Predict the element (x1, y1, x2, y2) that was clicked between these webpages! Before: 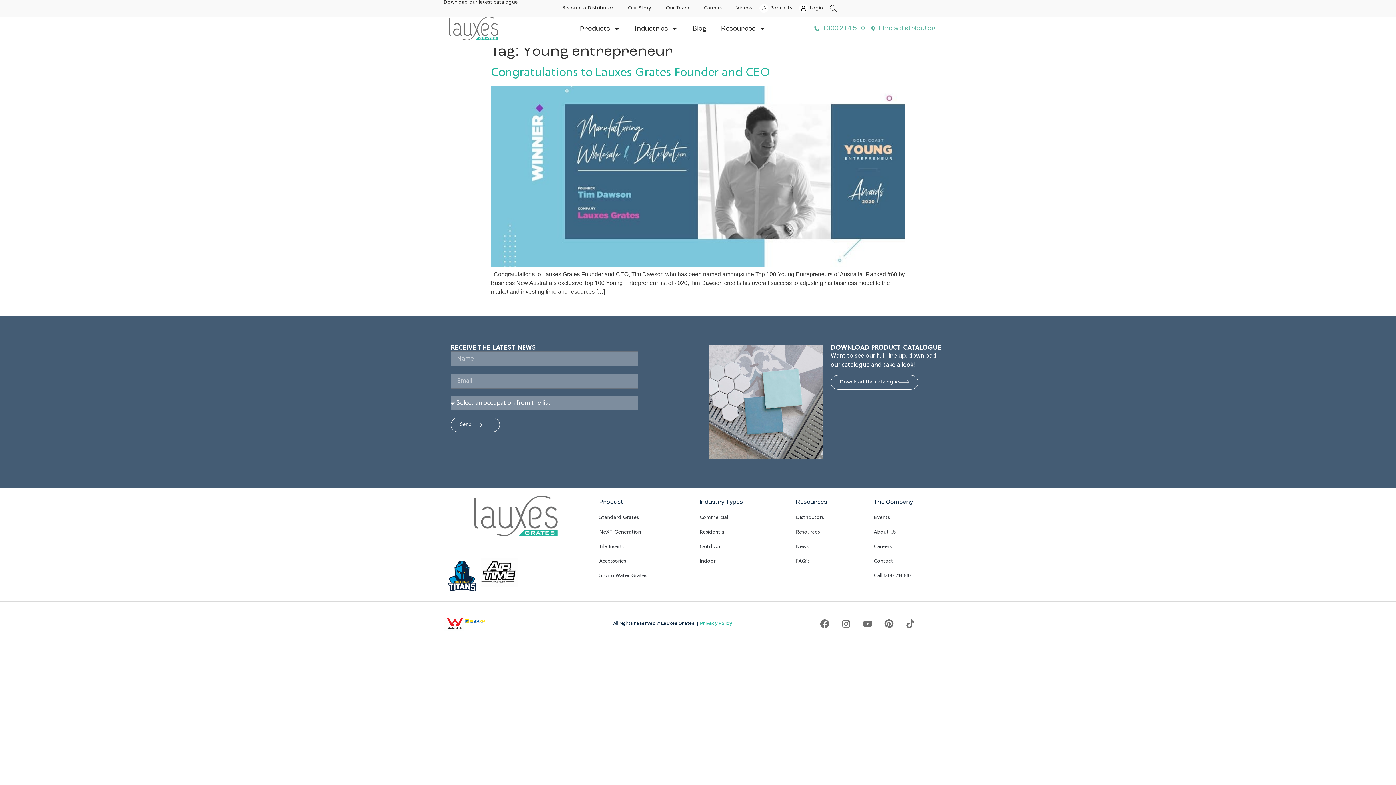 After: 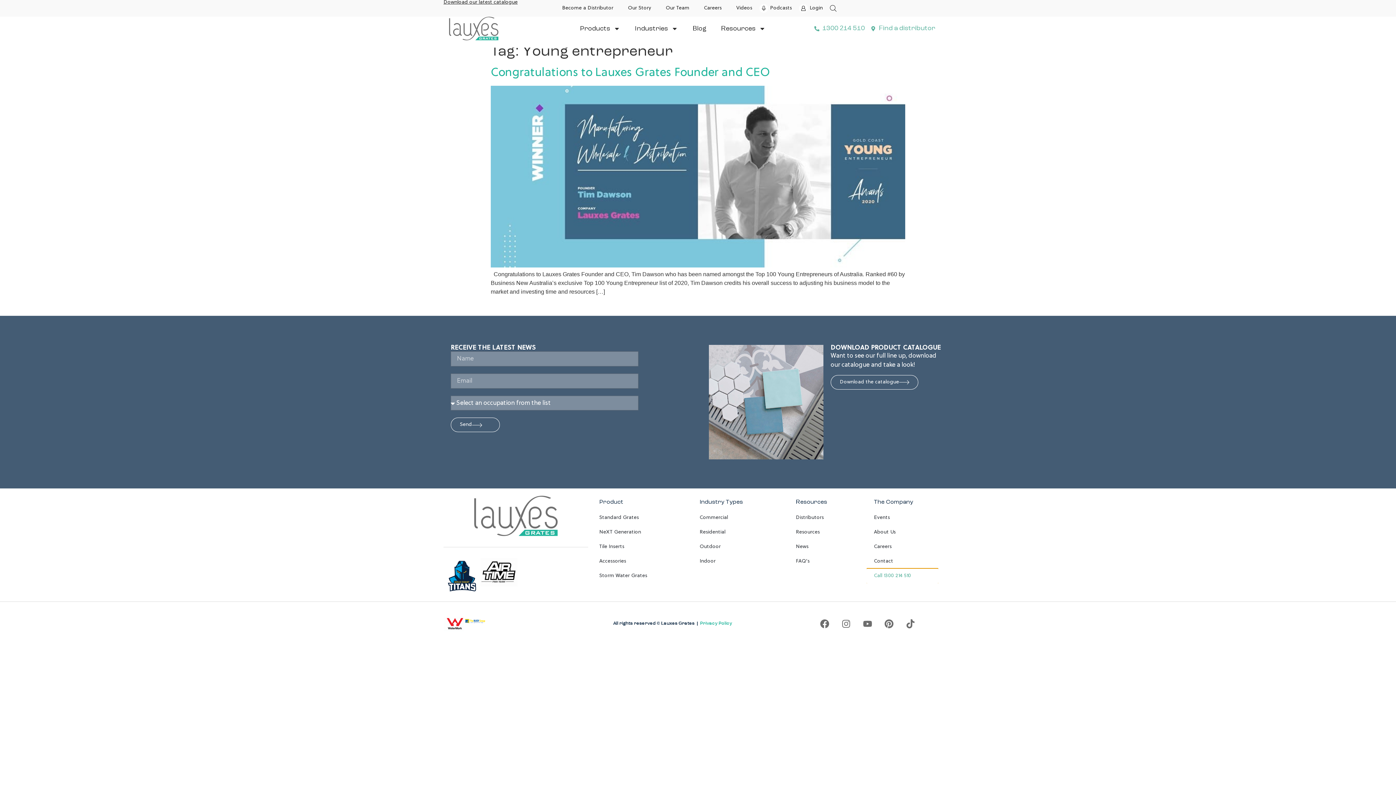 Action: label: Call 1300 214 510 bbox: (866, 569, 938, 583)